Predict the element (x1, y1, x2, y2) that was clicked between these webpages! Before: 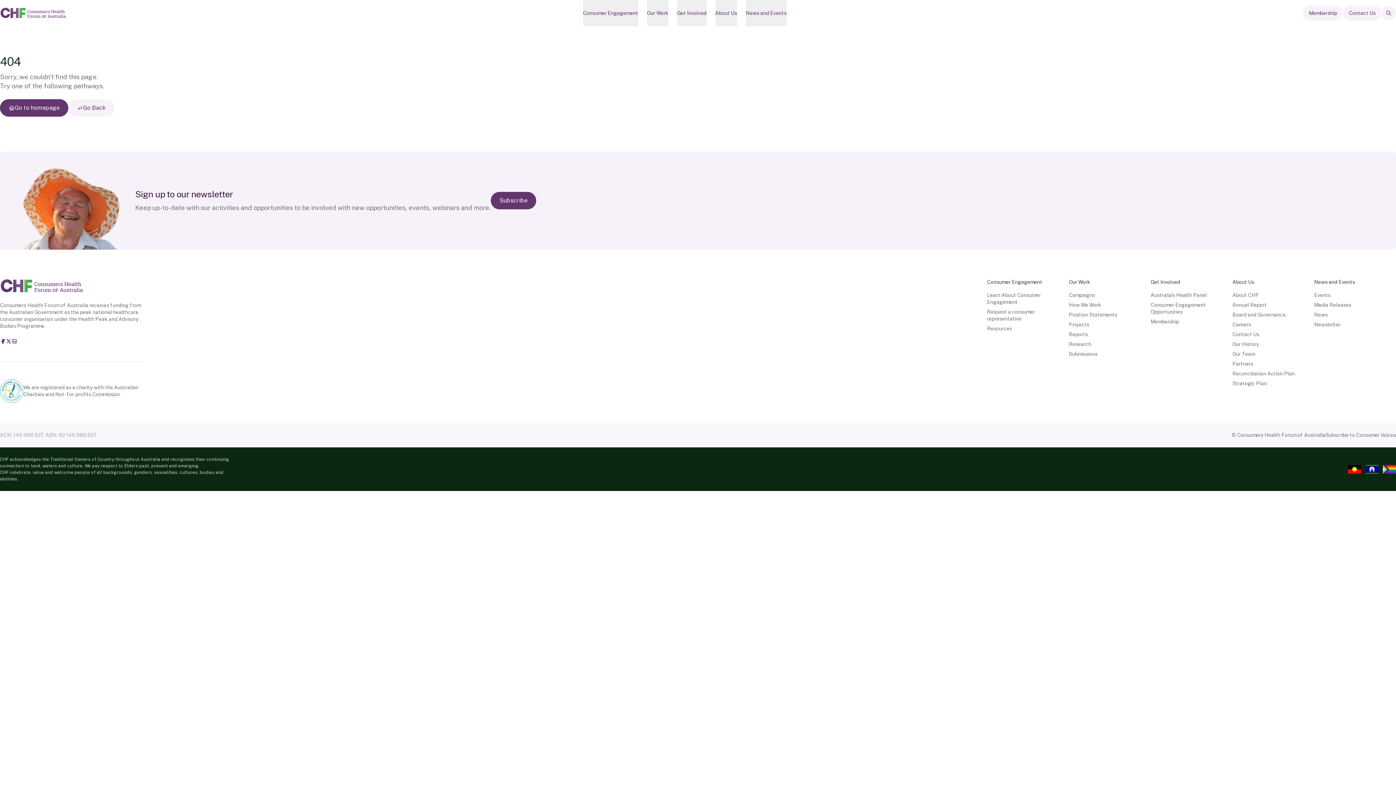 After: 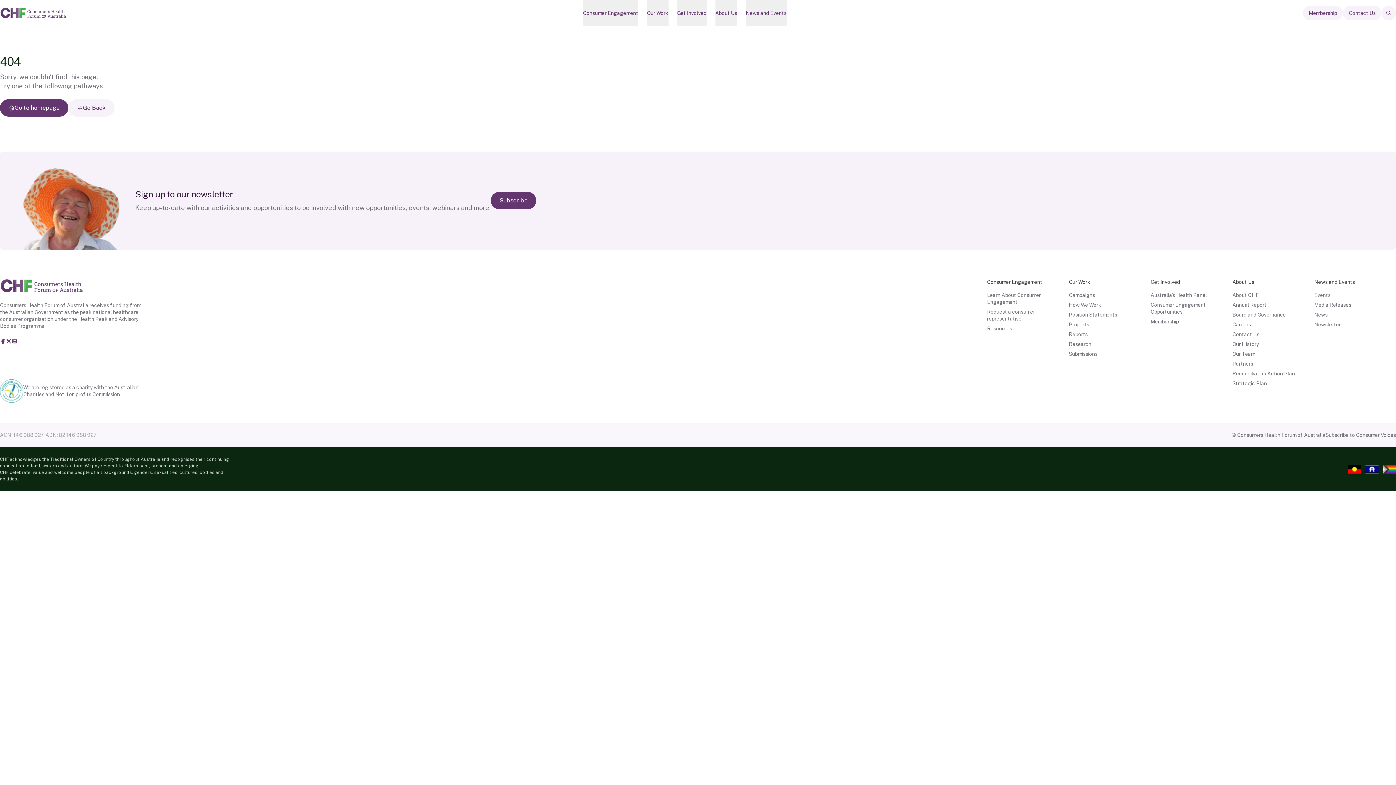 Action: label: @CHFofAustralia bbox: (5, 338, 11, 344)